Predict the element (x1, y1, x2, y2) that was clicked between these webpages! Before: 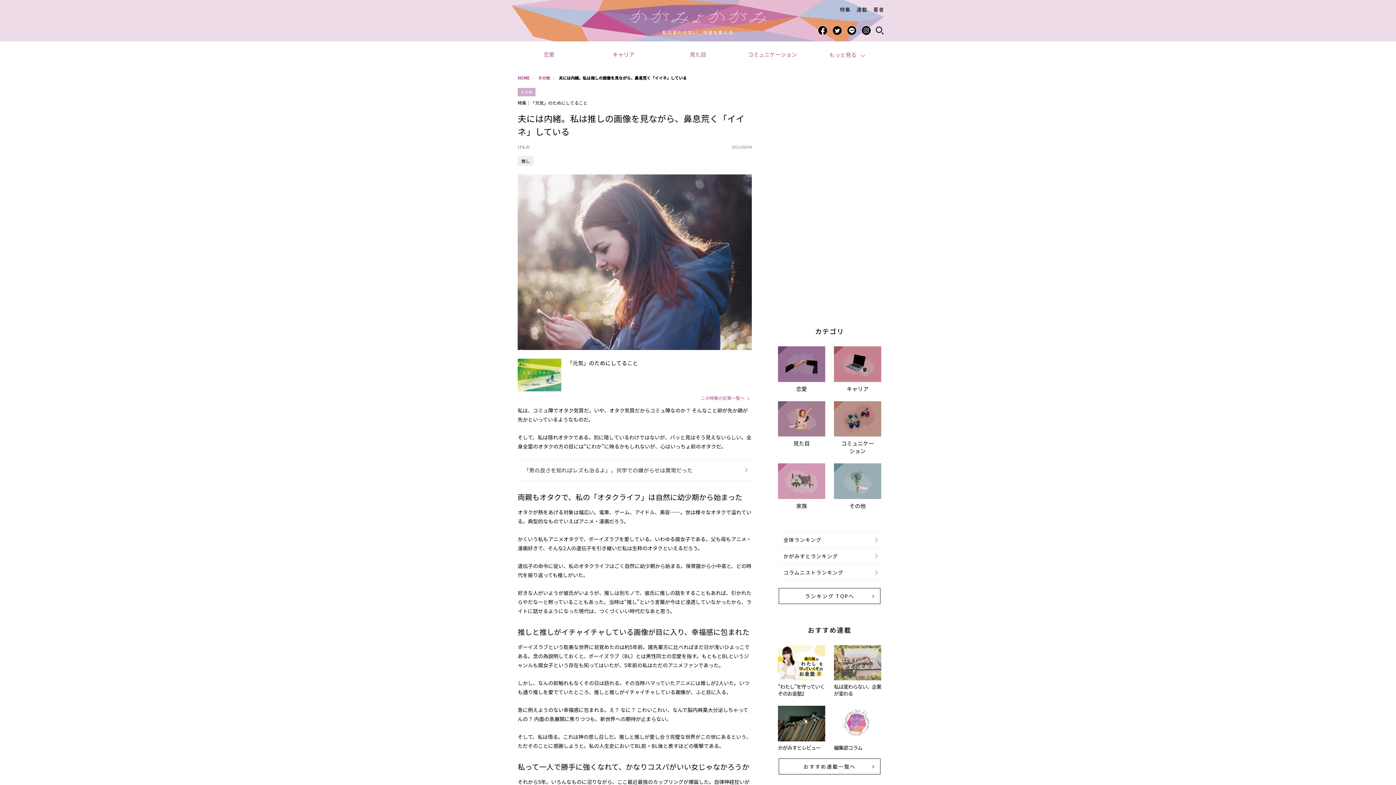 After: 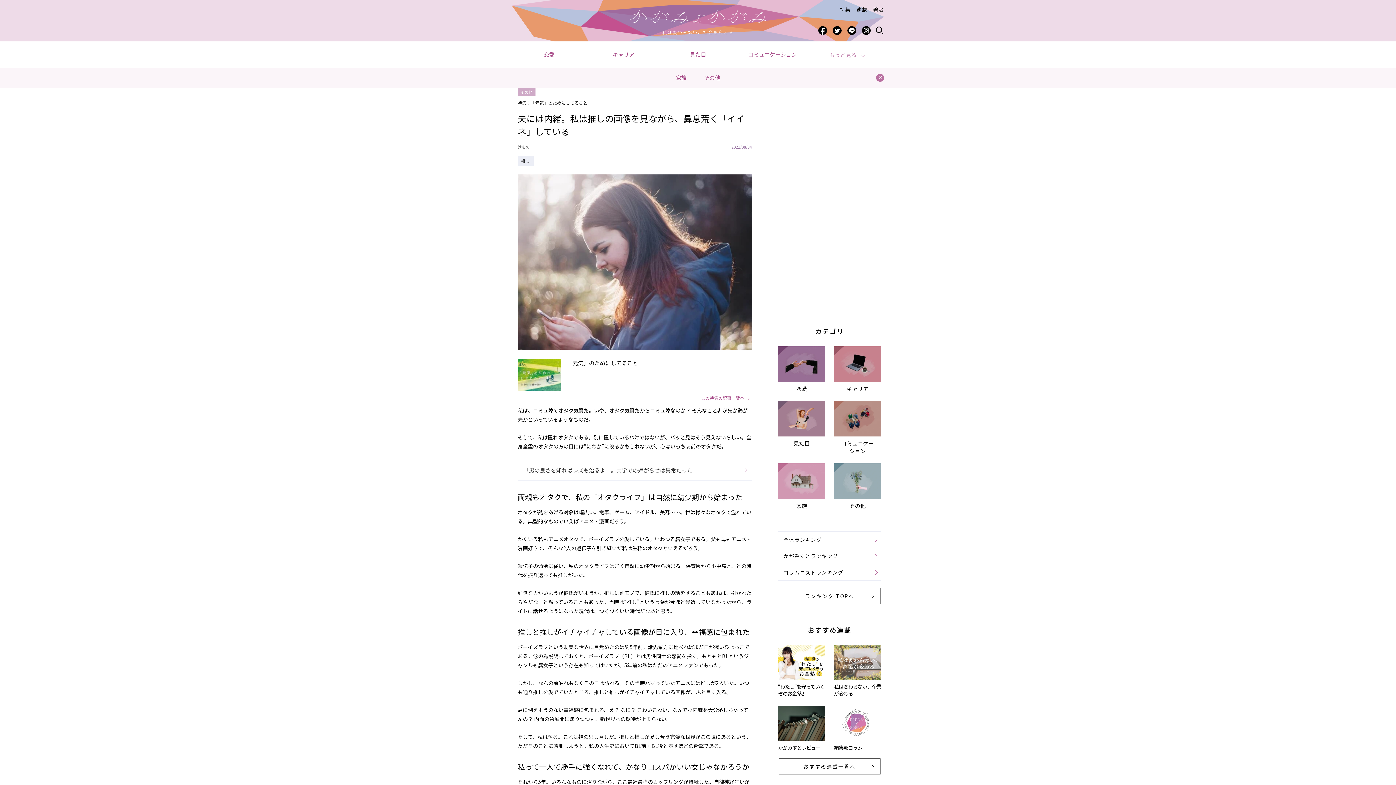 Action: bbox: (809, 41, 884, 67) label: もっと見る